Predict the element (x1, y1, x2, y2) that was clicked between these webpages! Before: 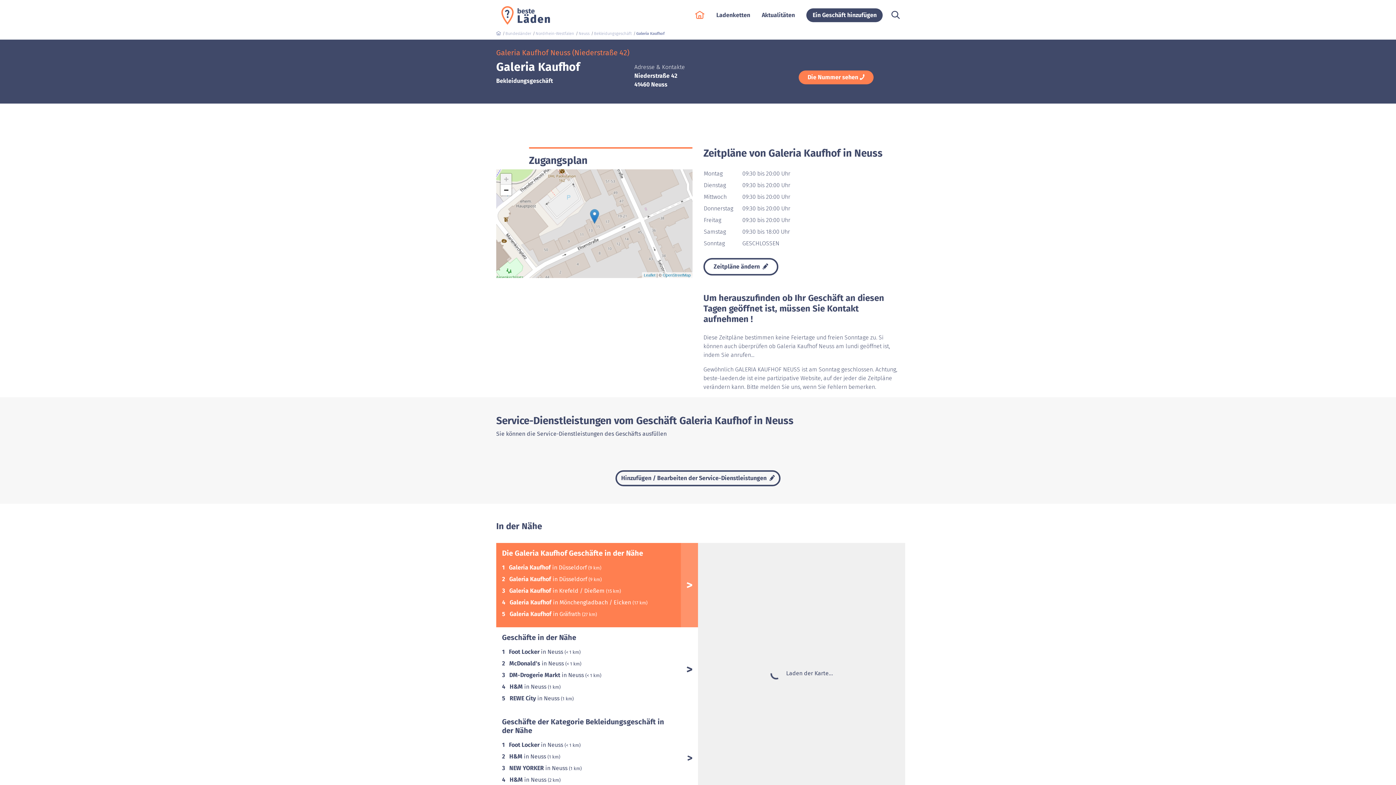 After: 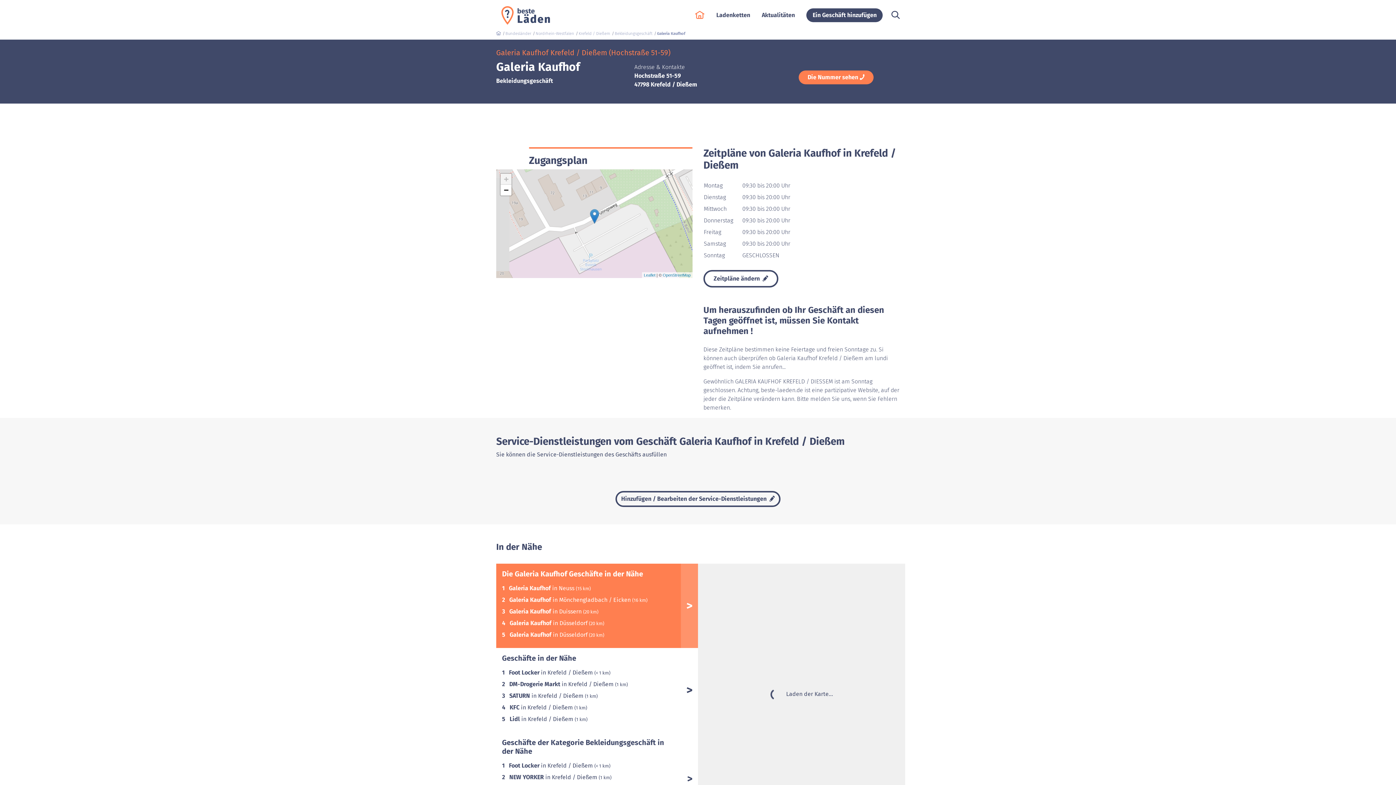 Action: bbox: (509, 587, 606, 594) label: Galeria Kaufhof in Krefeld / Dießem 